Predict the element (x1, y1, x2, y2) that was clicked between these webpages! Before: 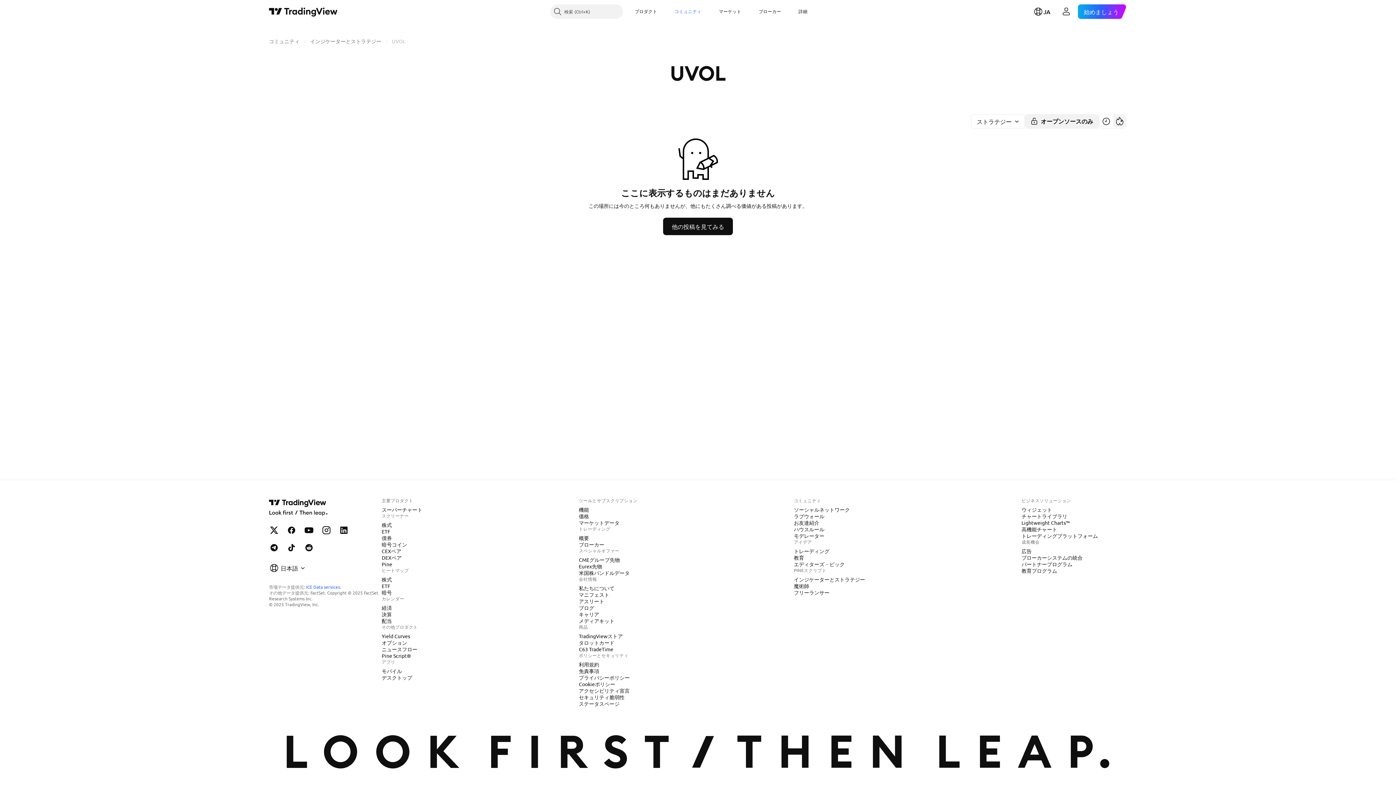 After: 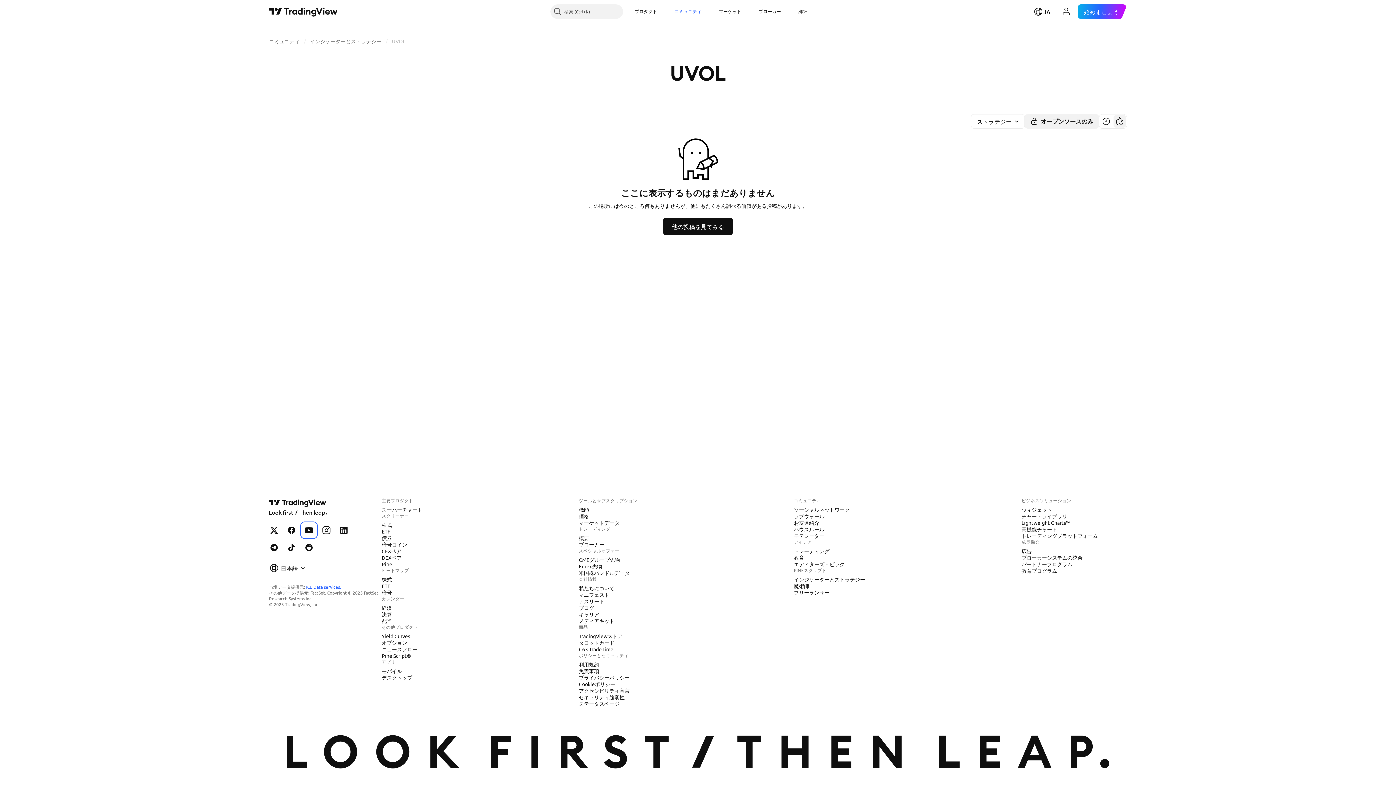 Action: label: YouTube上のTradingView bbox: (301, 523, 316, 537)